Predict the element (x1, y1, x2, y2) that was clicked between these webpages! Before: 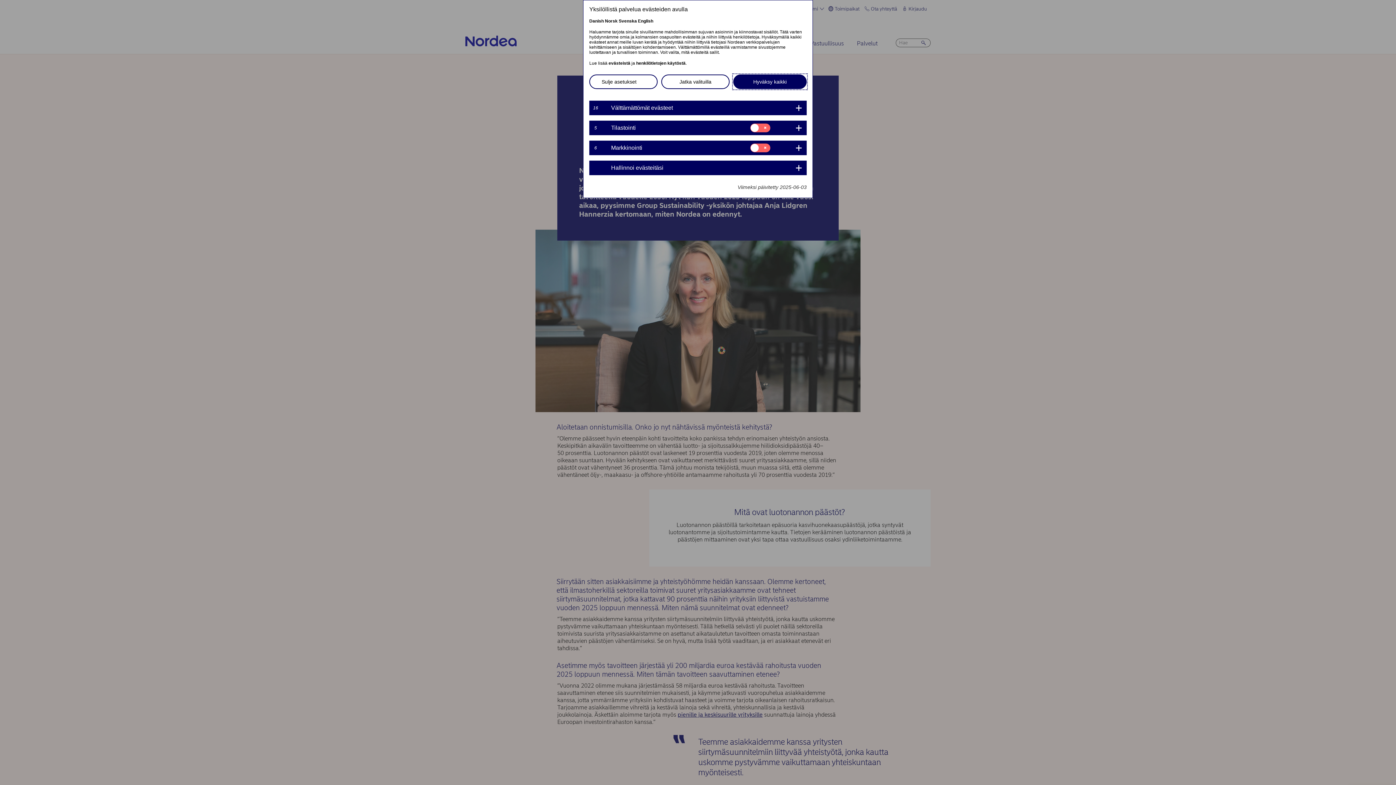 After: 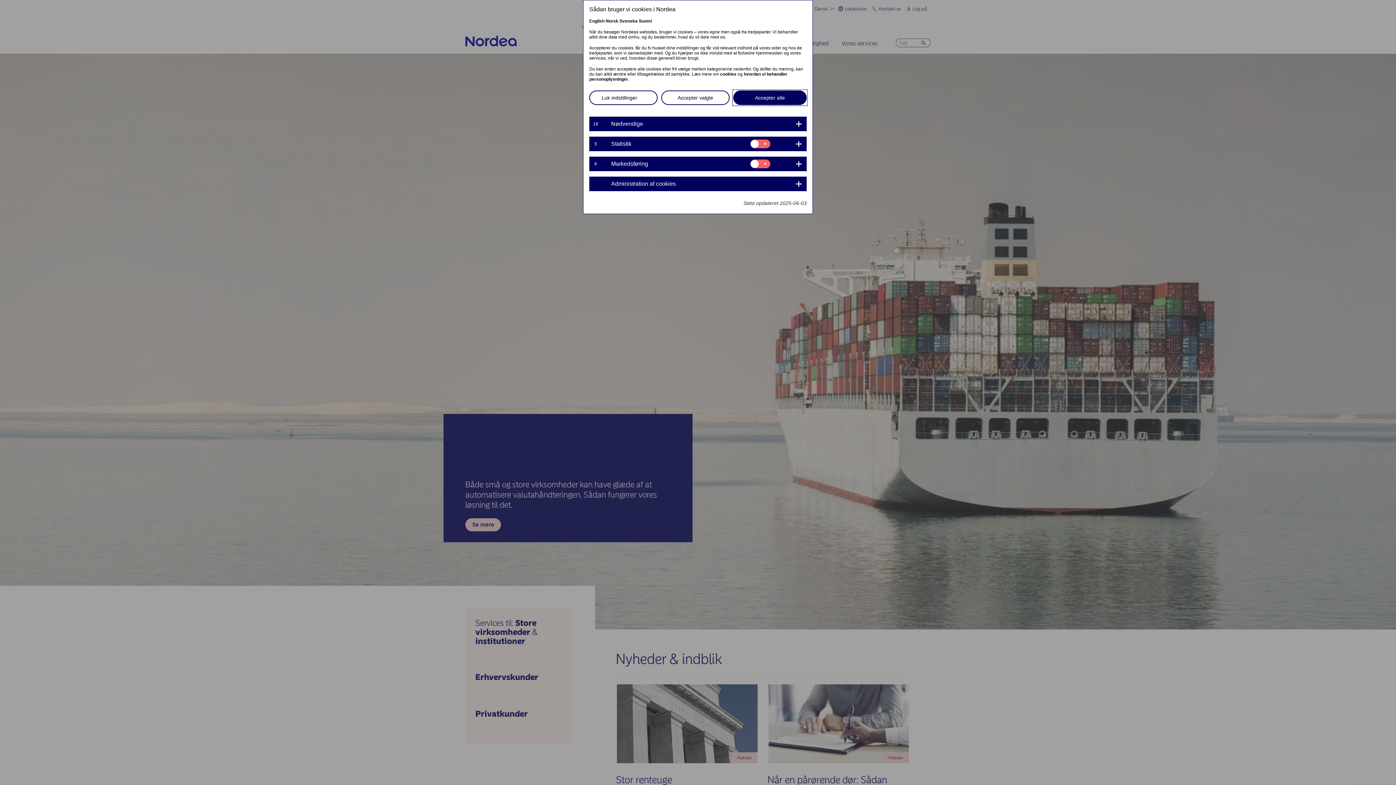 Action: bbox: (589, 18, 604, 23) label: Danish